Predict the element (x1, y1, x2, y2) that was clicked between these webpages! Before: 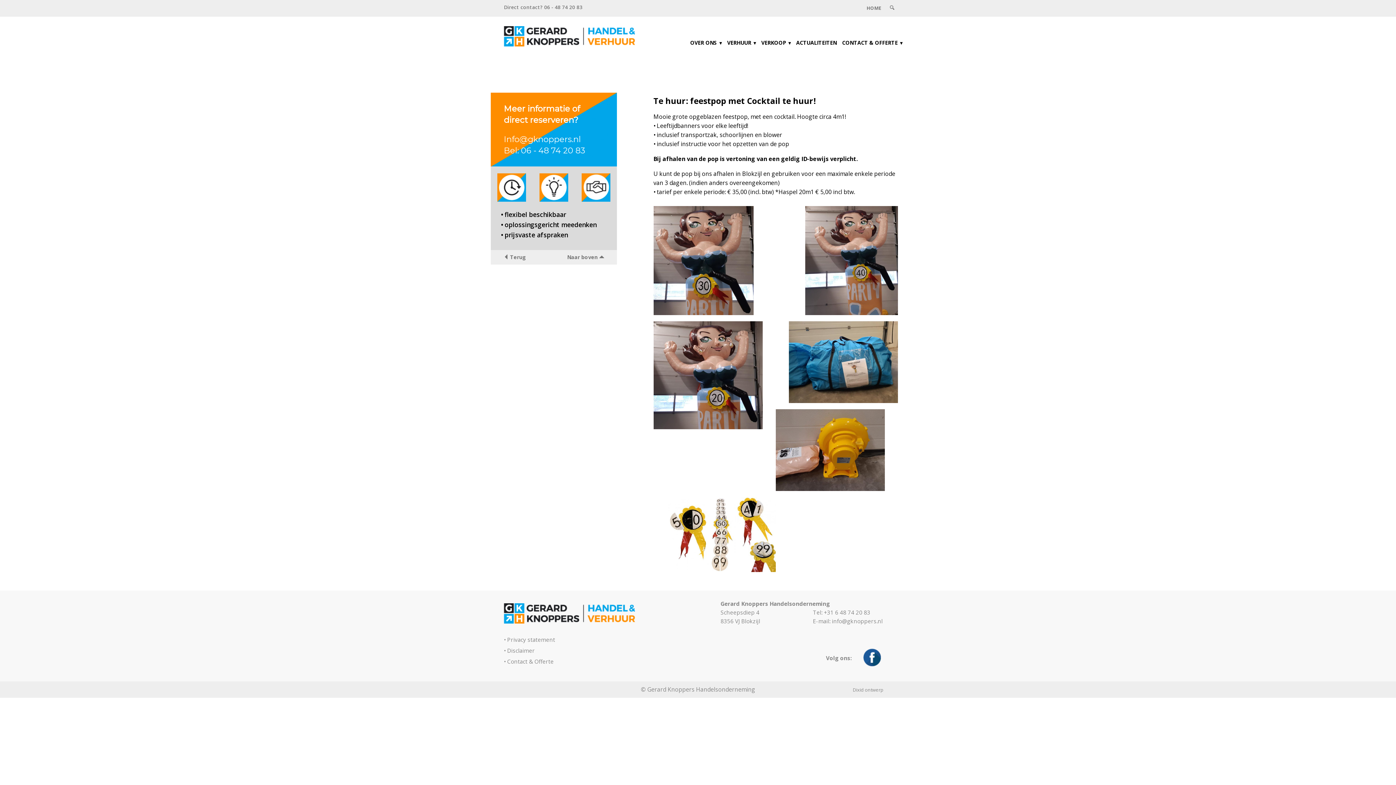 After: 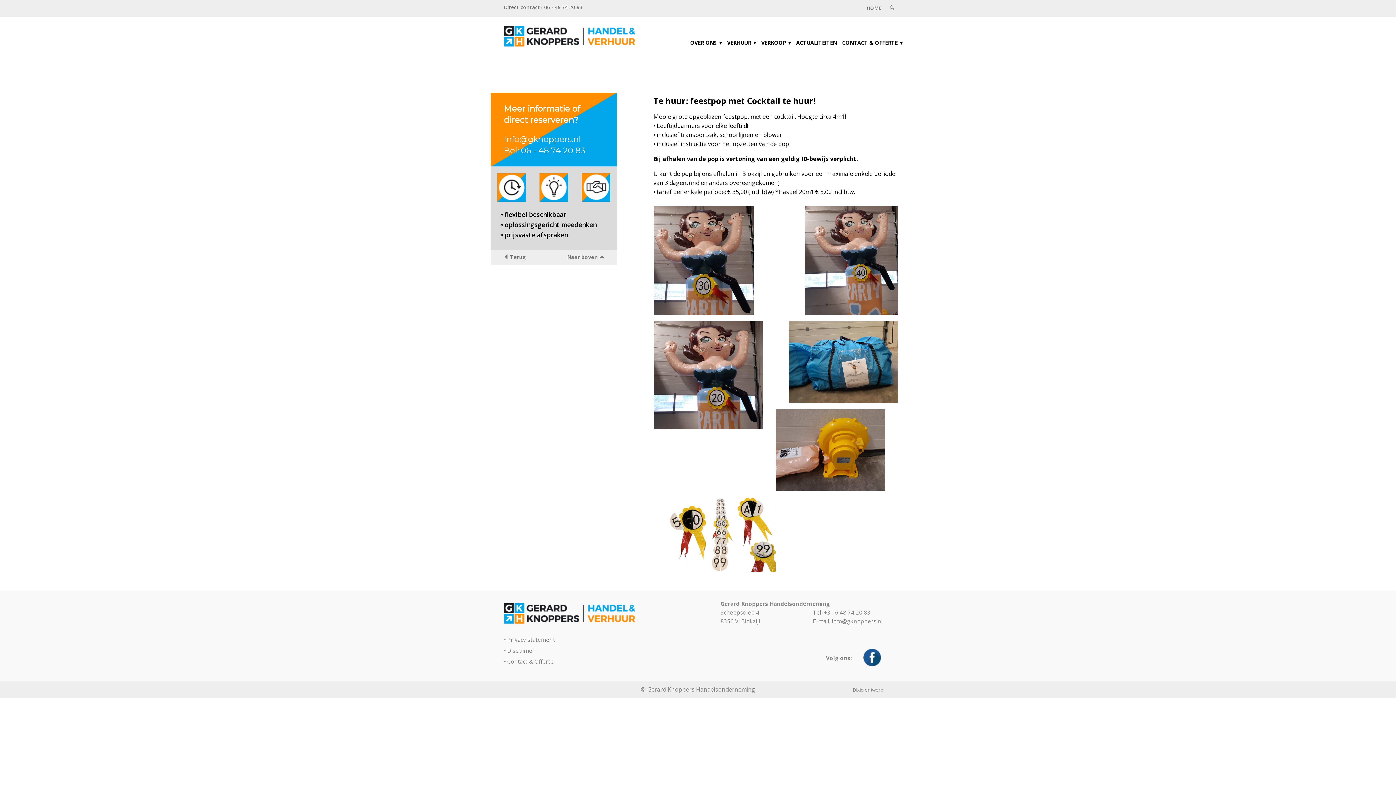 Action: label: Info@gknoppers.nl bbox: (504, 134, 581, 144)